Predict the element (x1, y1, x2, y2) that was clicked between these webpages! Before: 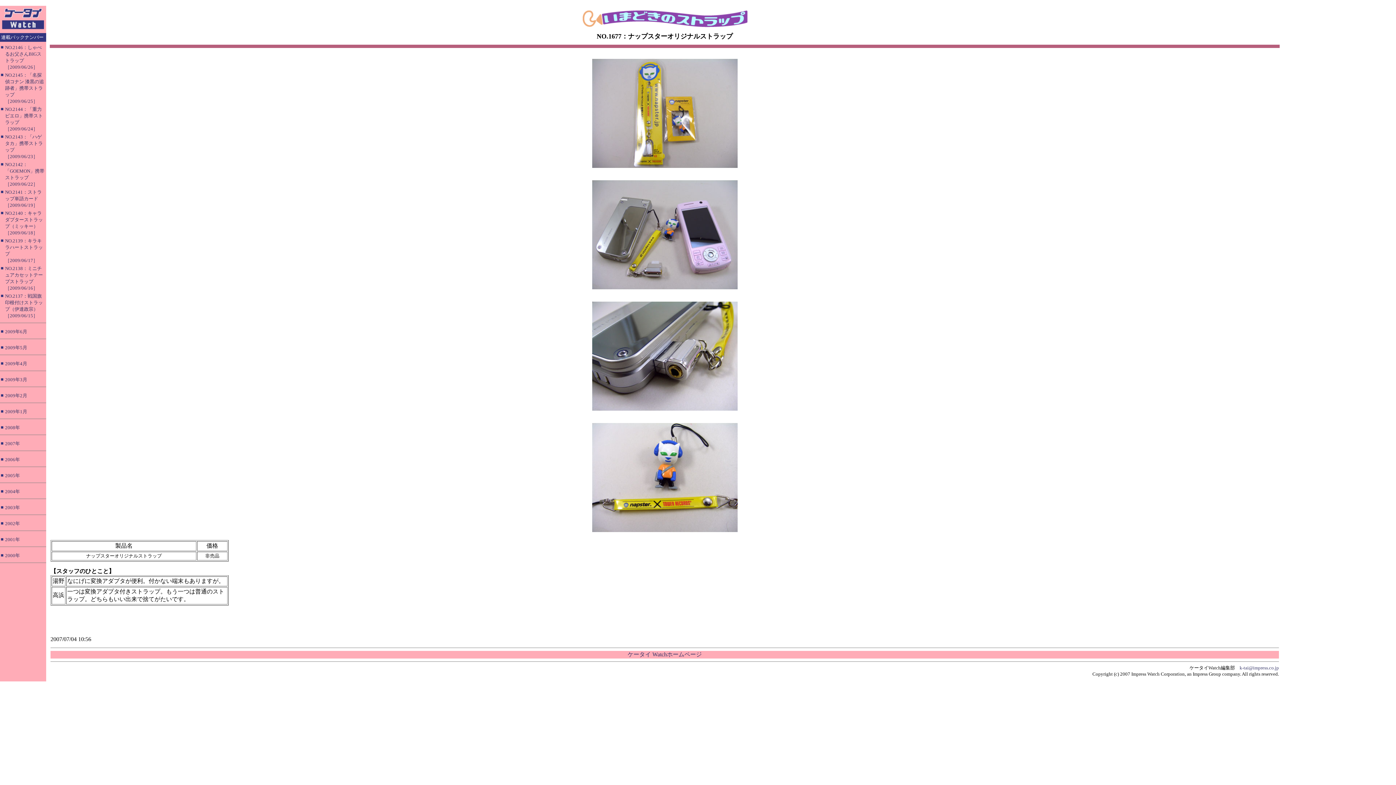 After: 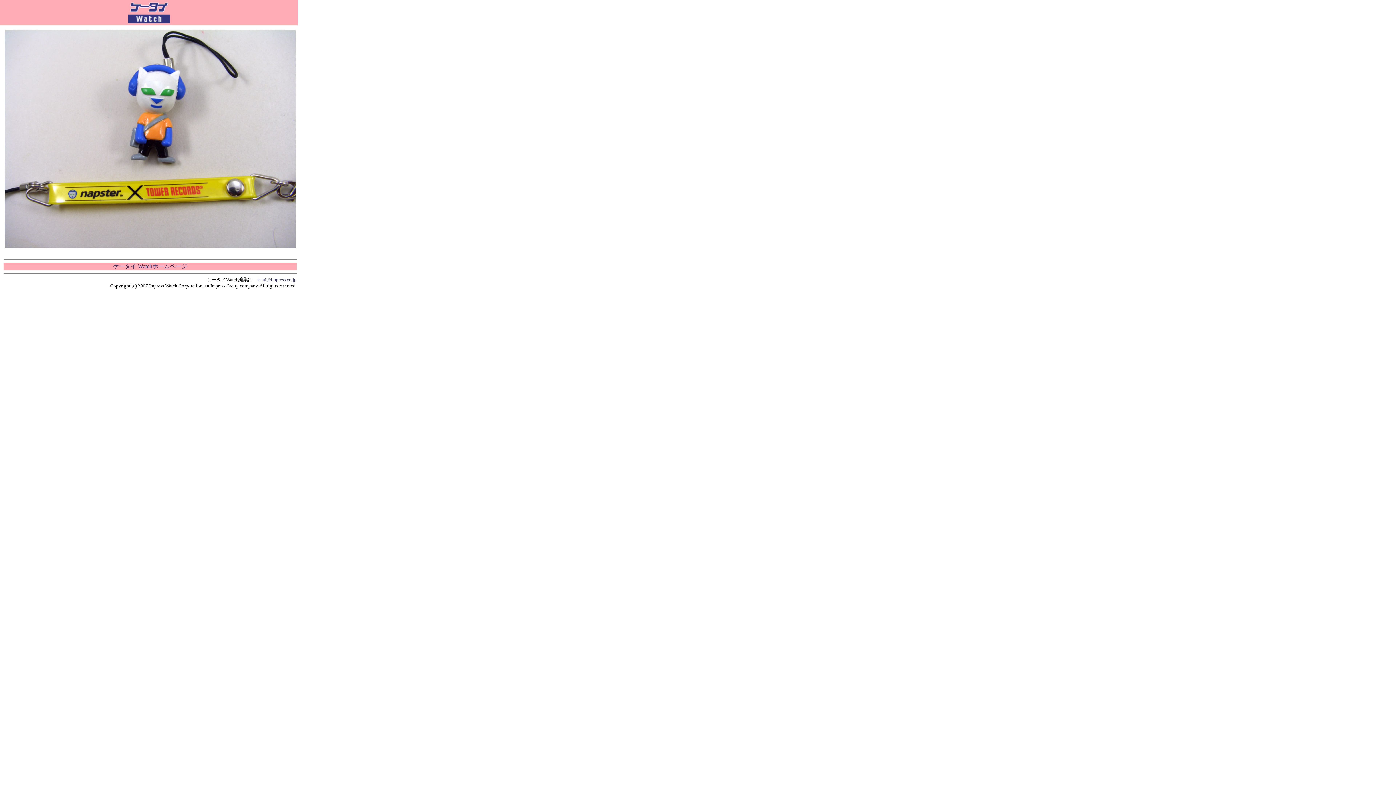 Action: bbox: (592, 527, 737, 533)